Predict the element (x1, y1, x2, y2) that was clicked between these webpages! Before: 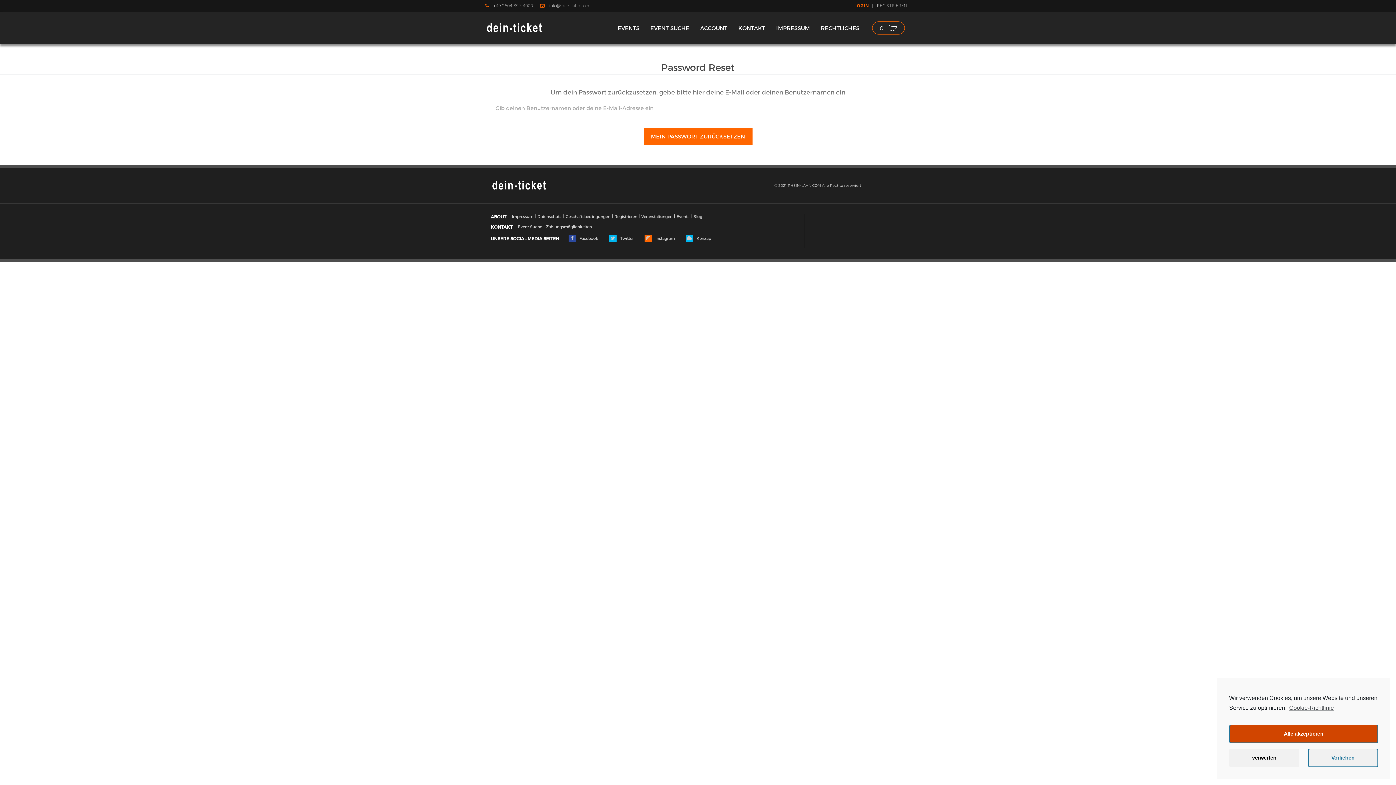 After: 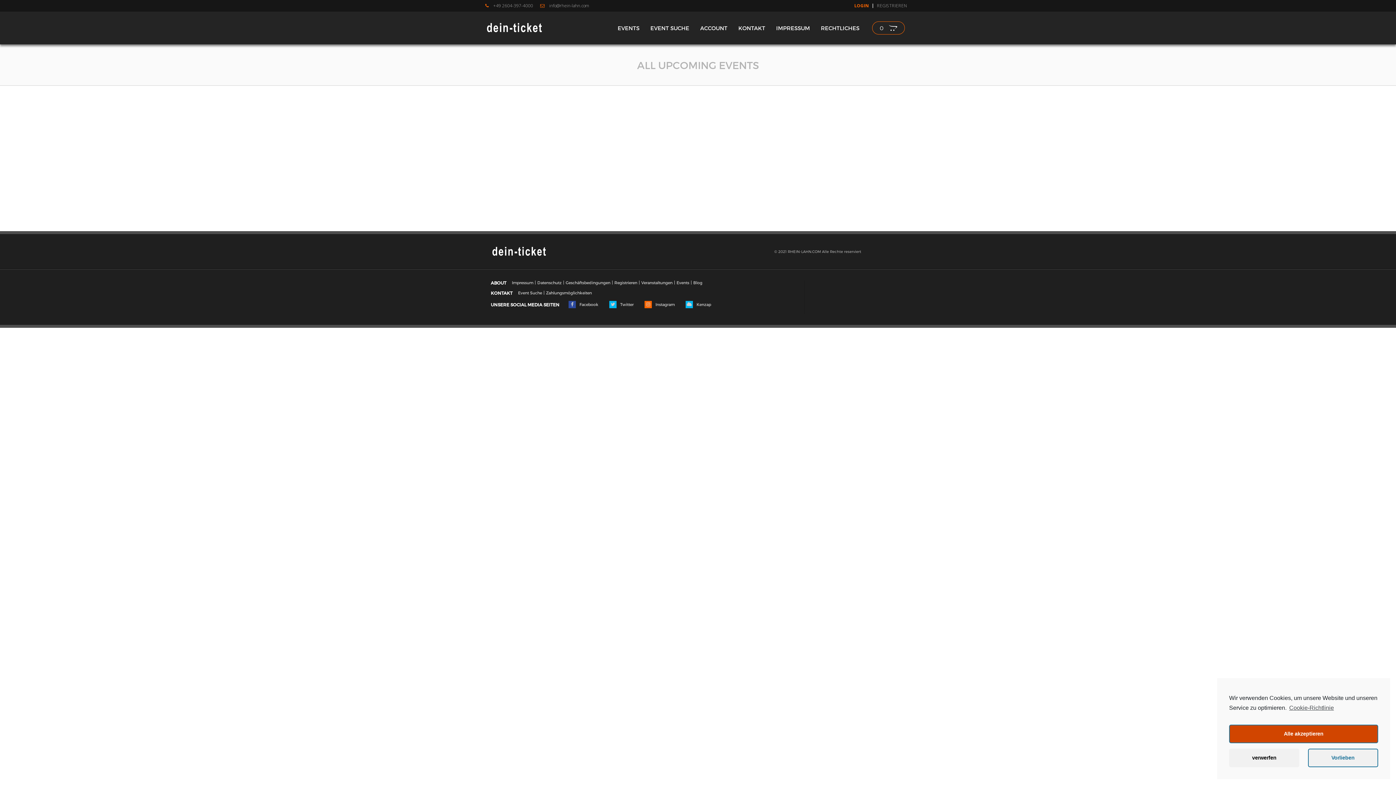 Action: bbox: (612, 19, 645, 36) label: EVENTS